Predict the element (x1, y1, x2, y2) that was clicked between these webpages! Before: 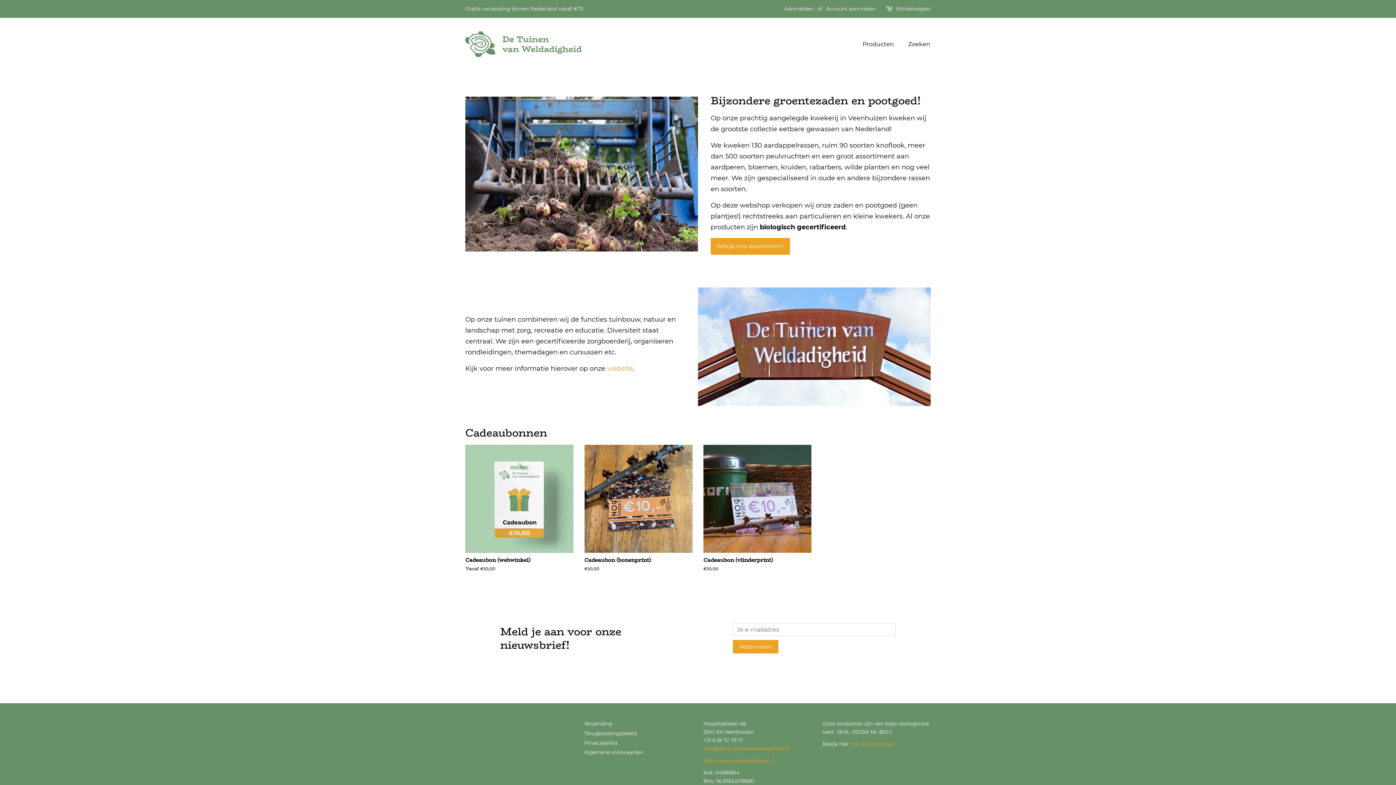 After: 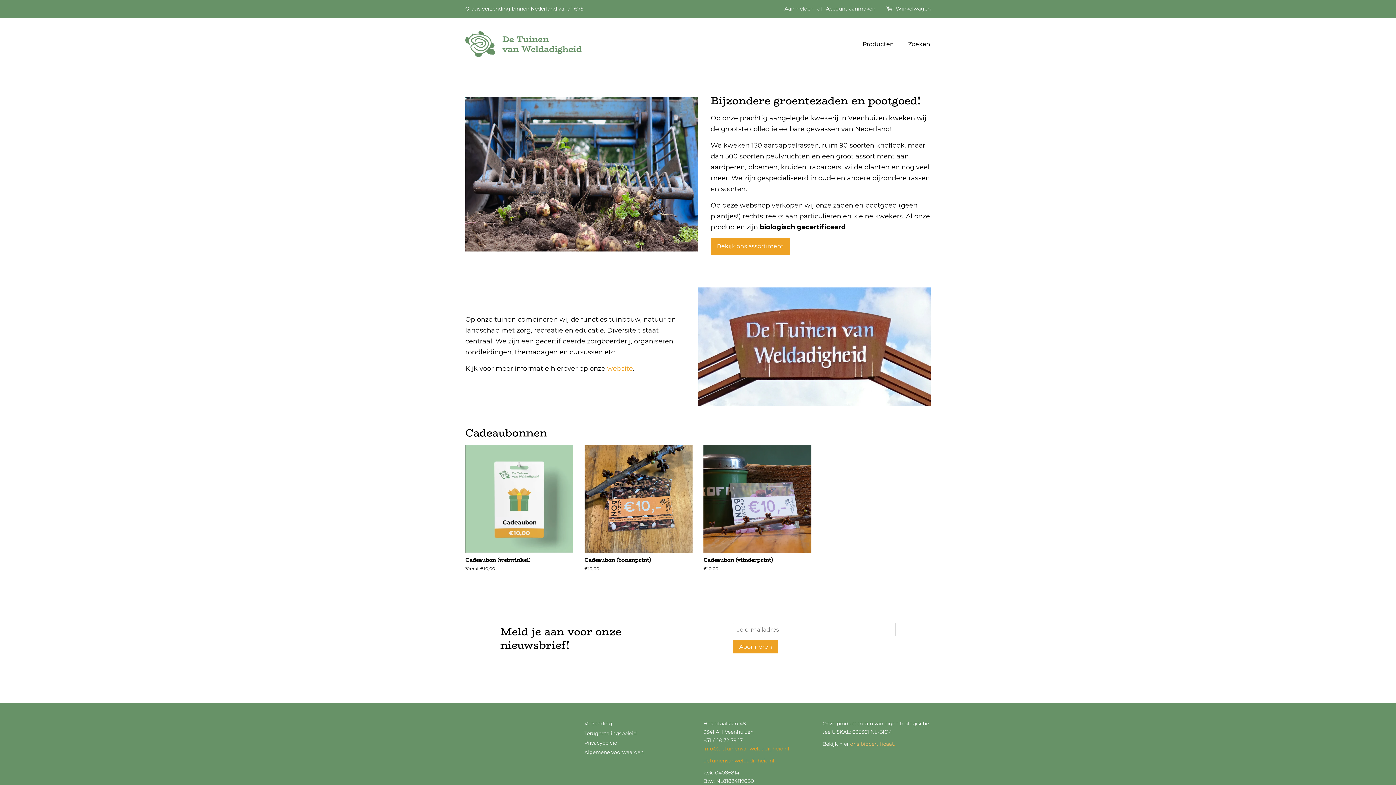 Action: bbox: (850, 741, 894, 747) label: ons biocertificaat